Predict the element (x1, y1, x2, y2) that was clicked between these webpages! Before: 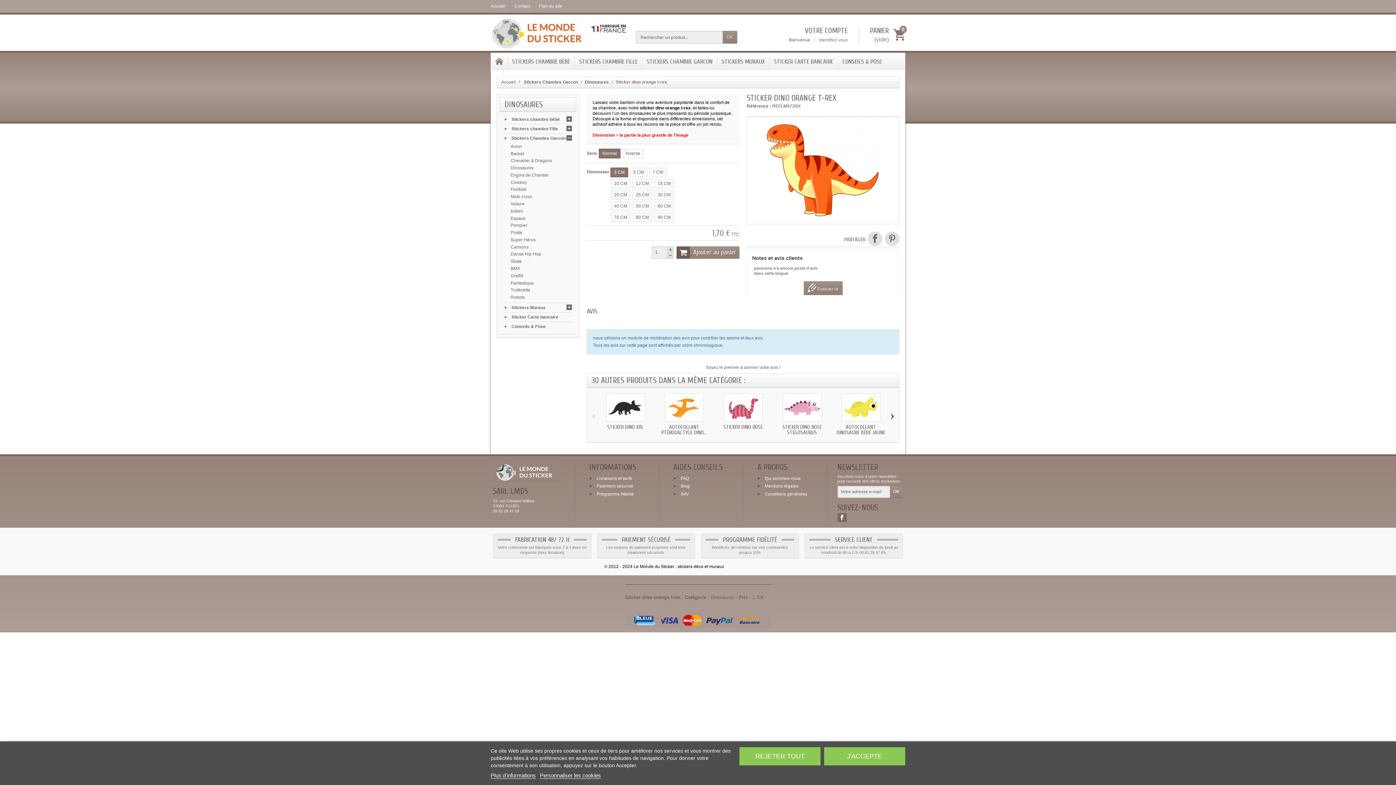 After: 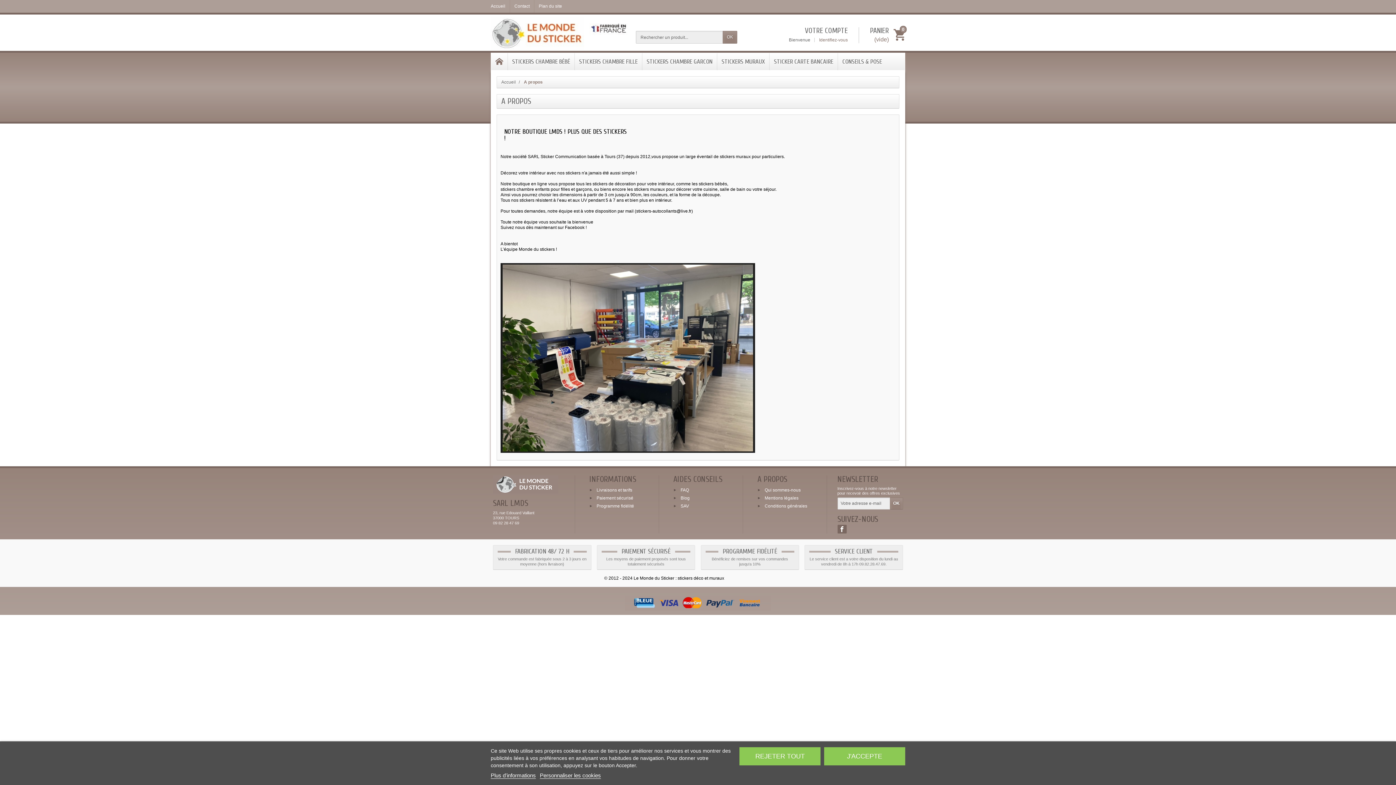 Action: bbox: (764, 476, 800, 481) label: Qui sommes-nous